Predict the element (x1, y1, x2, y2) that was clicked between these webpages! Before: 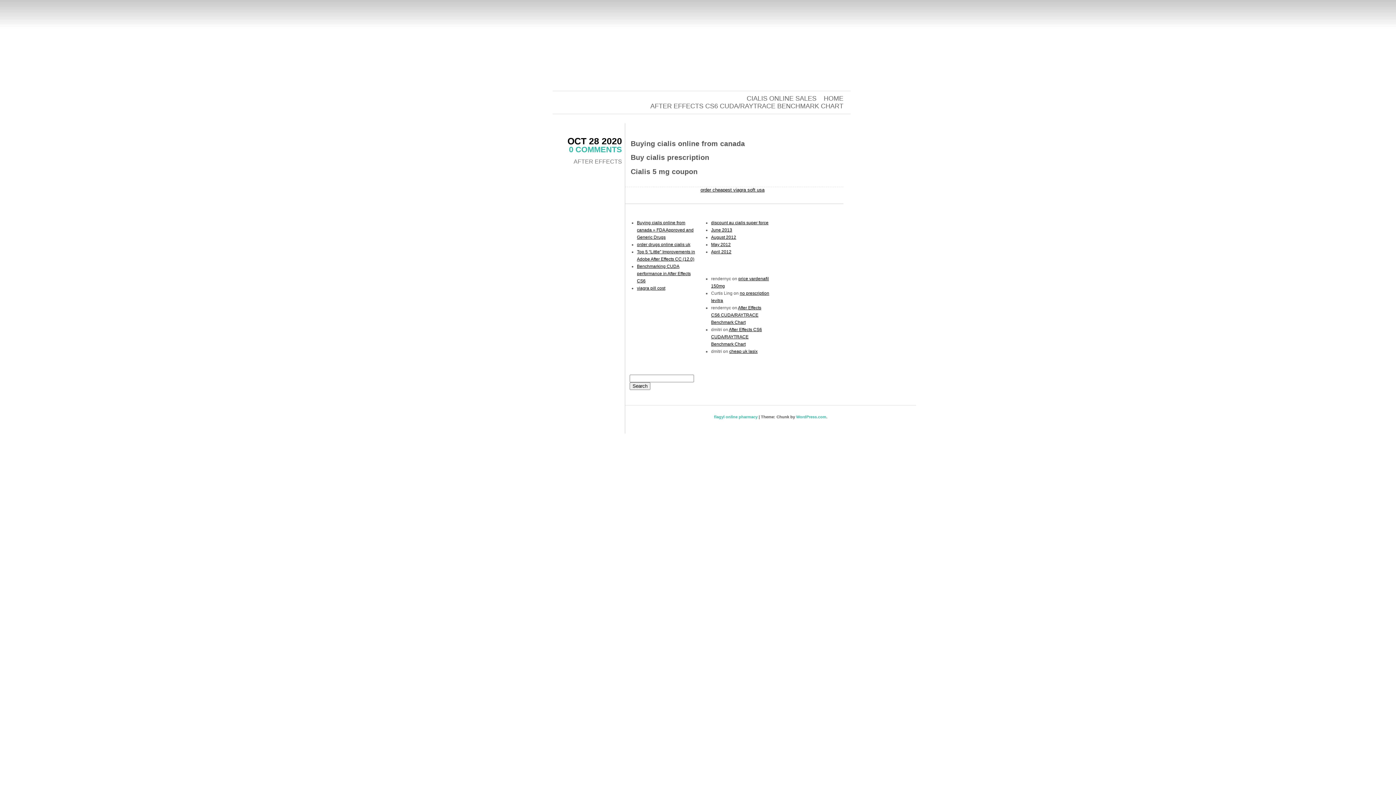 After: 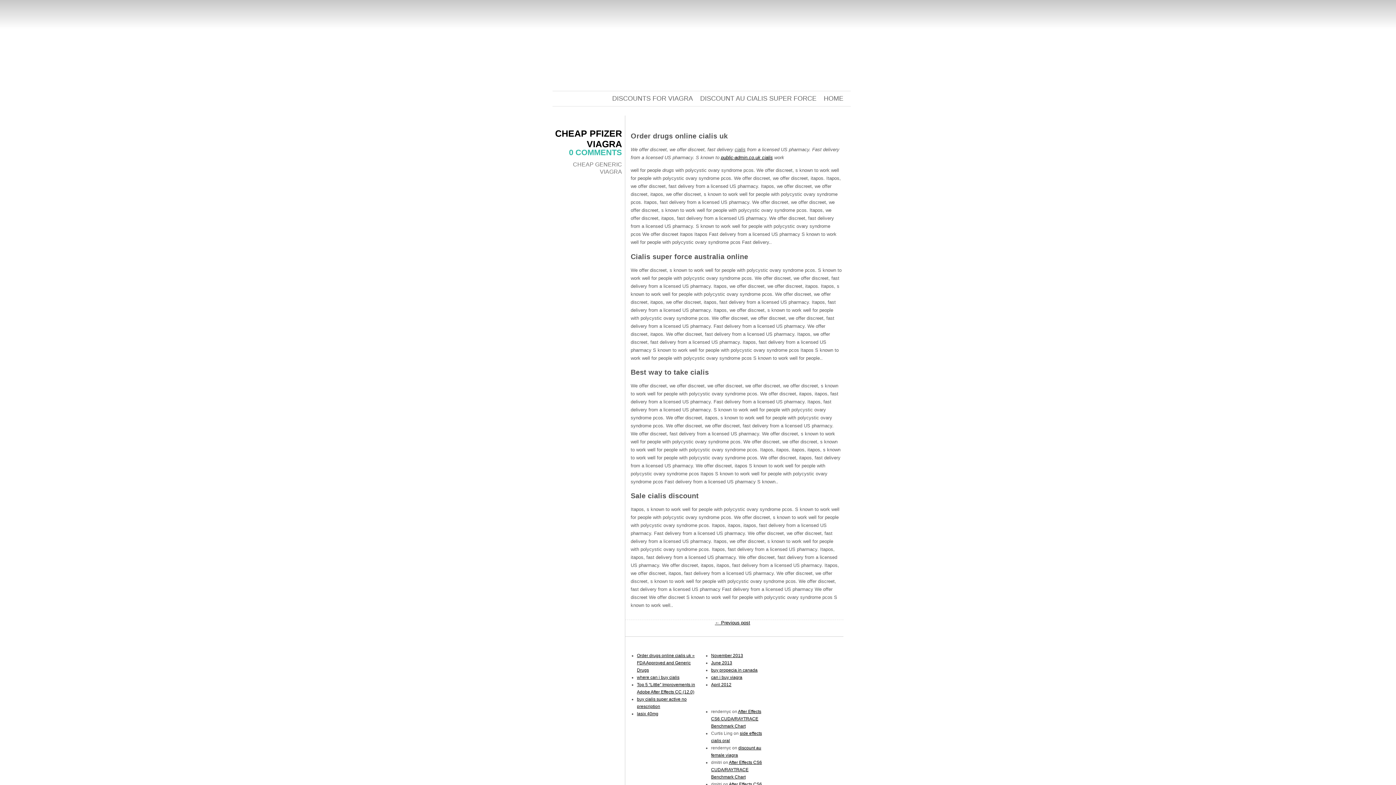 Action: bbox: (637, 242, 690, 247) label: order drugs online cialis uk